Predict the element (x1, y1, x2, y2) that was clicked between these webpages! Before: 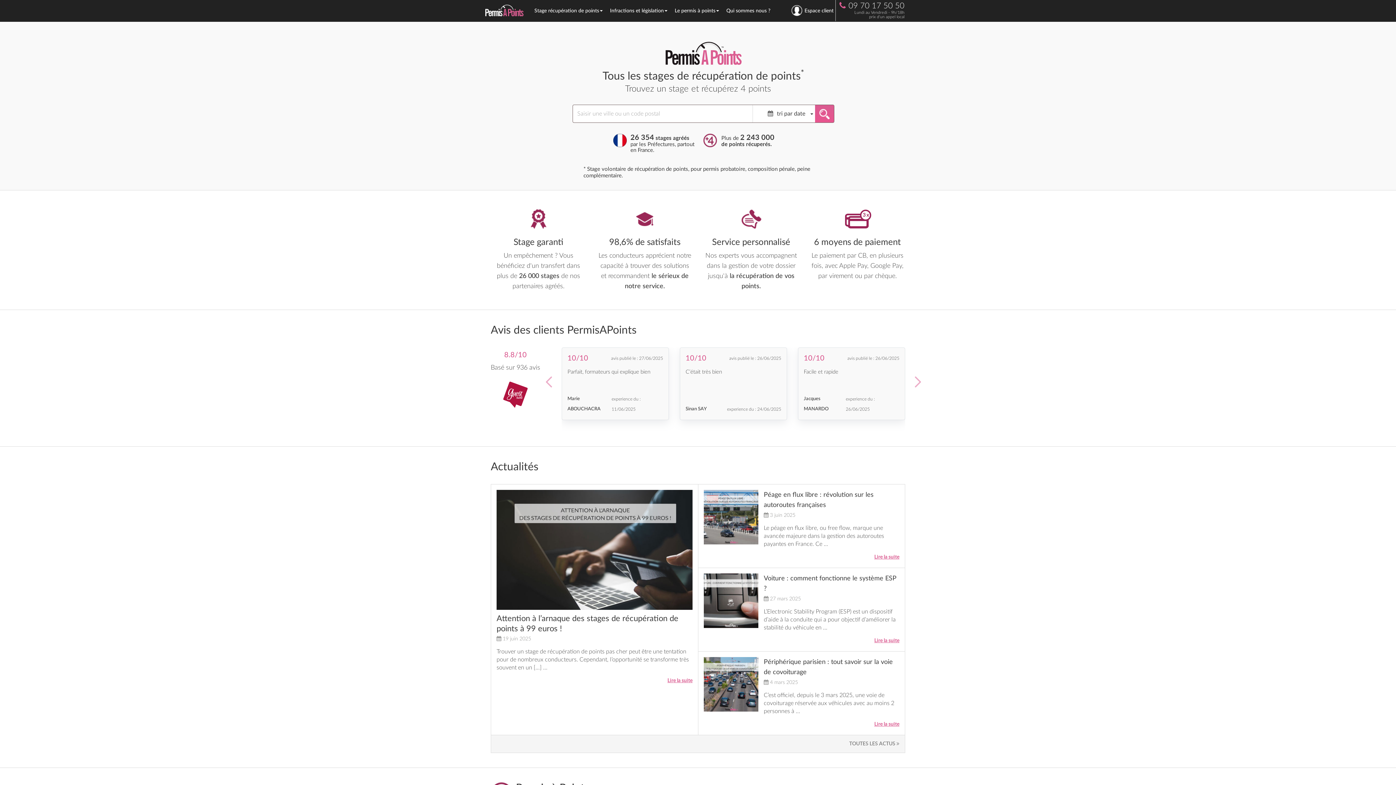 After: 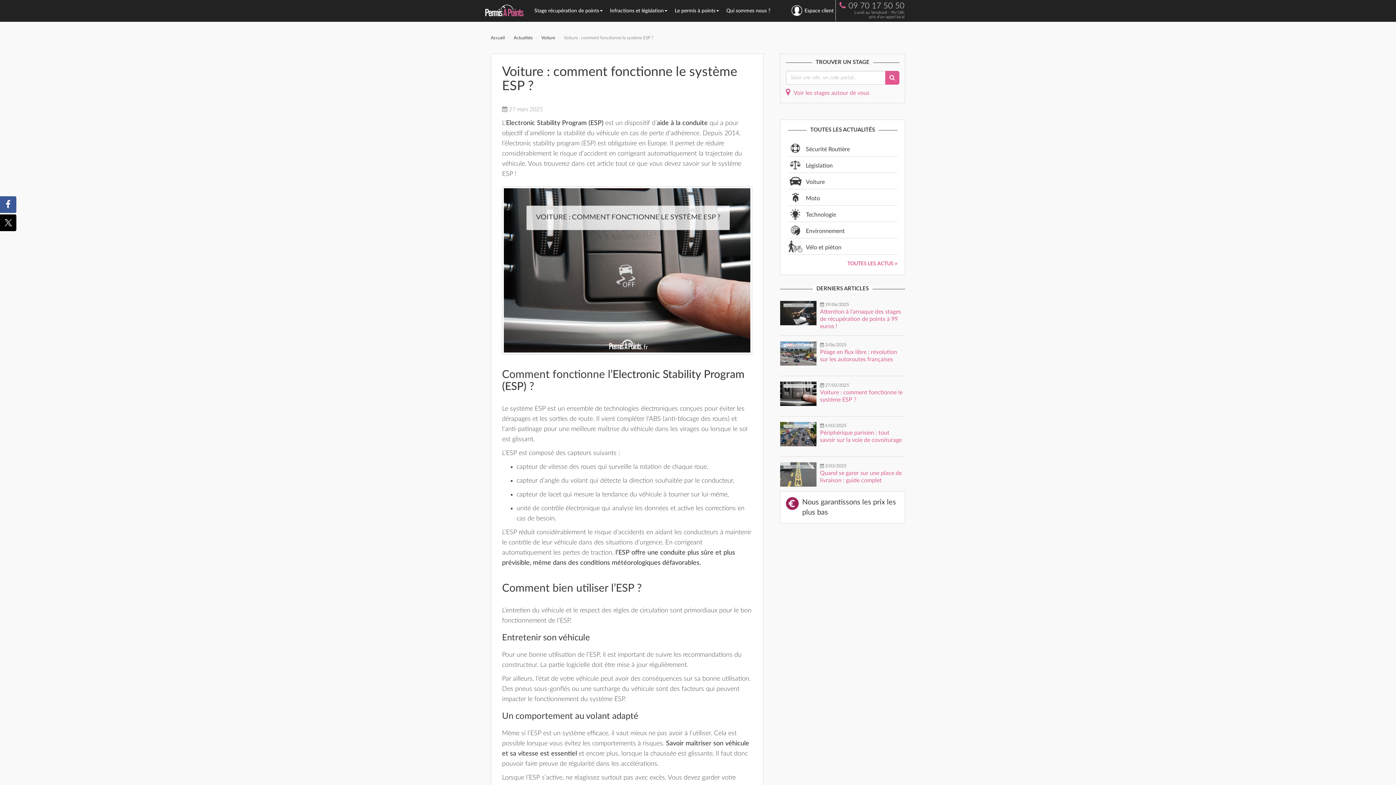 Action: bbox: (874, 638, 899, 643) label: Lire la suite